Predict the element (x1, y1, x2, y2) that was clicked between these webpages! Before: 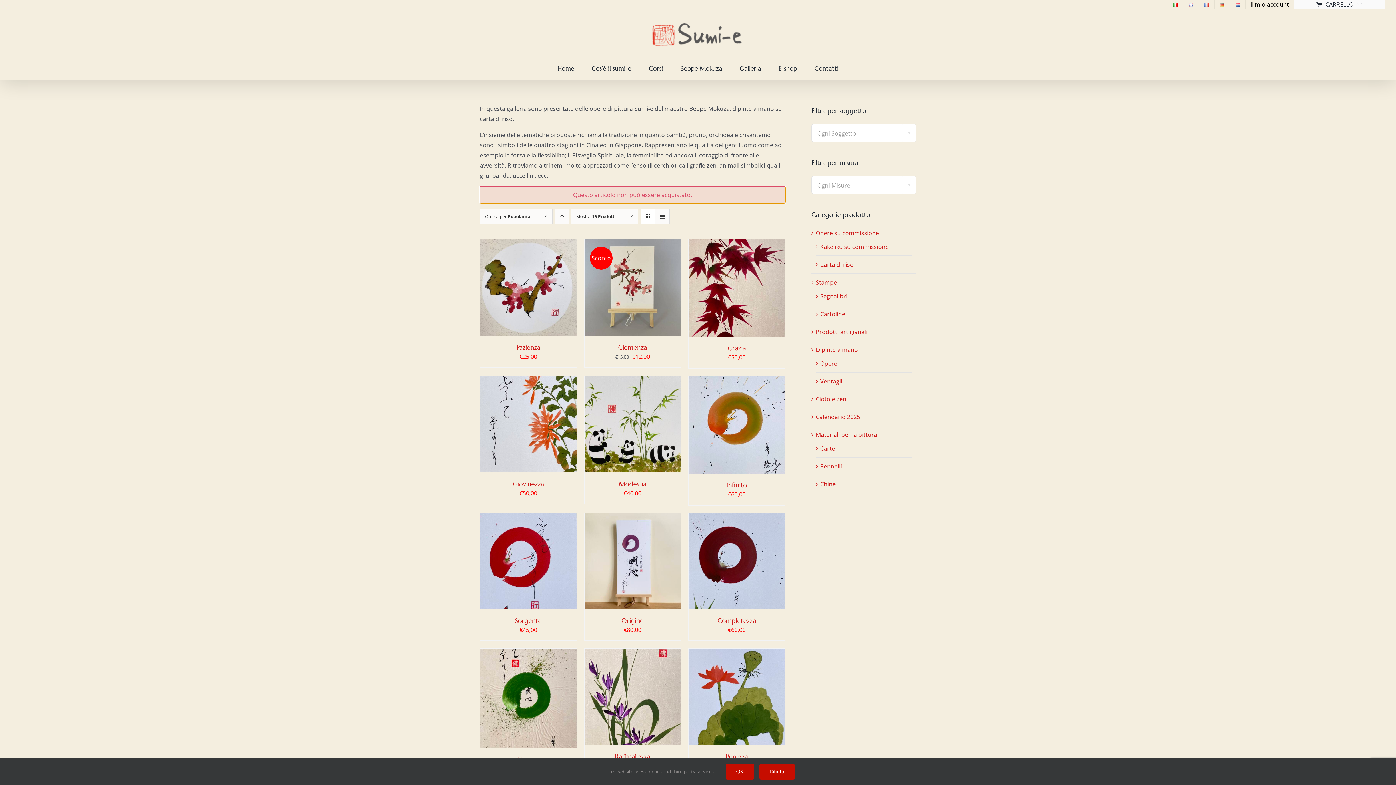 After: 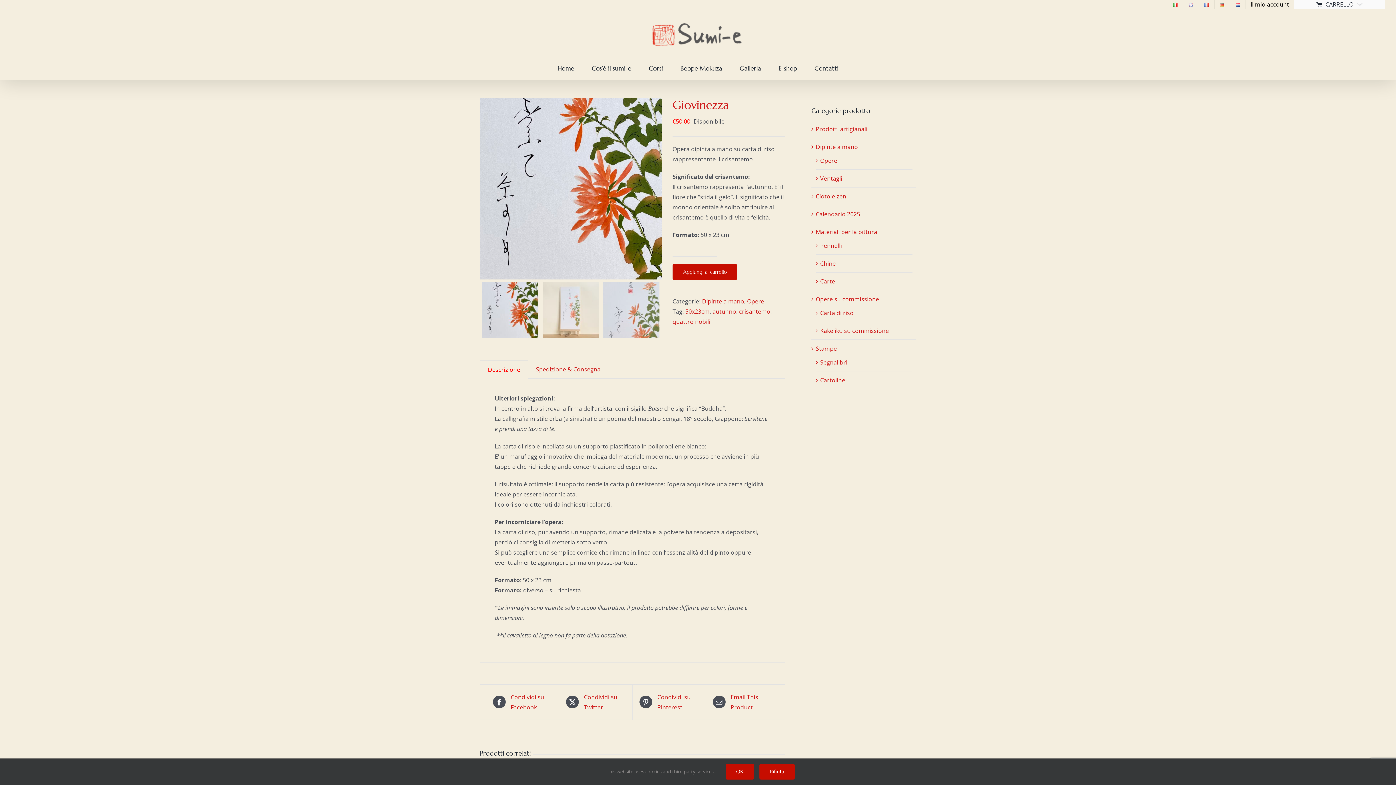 Action: bbox: (512, 479, 544, 488) label: Giovinezza